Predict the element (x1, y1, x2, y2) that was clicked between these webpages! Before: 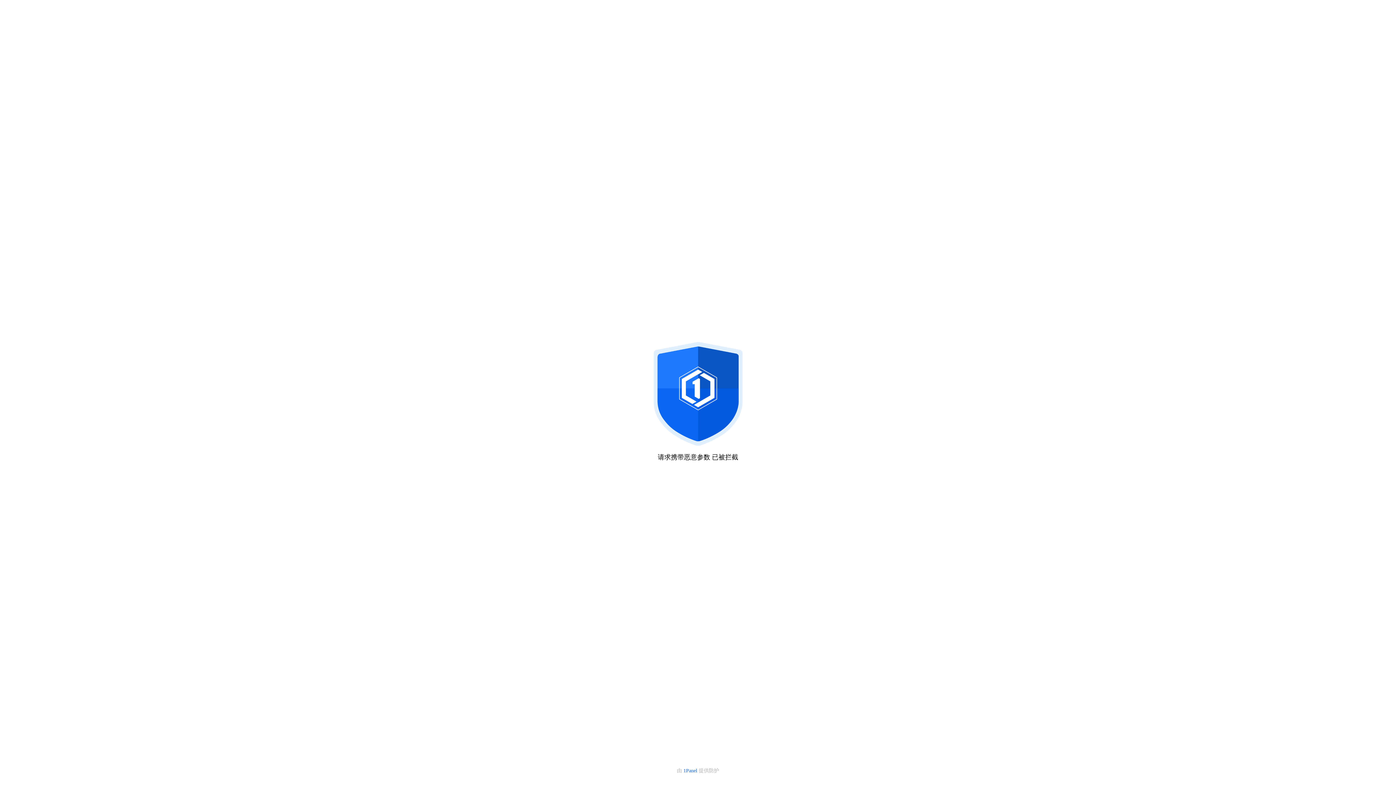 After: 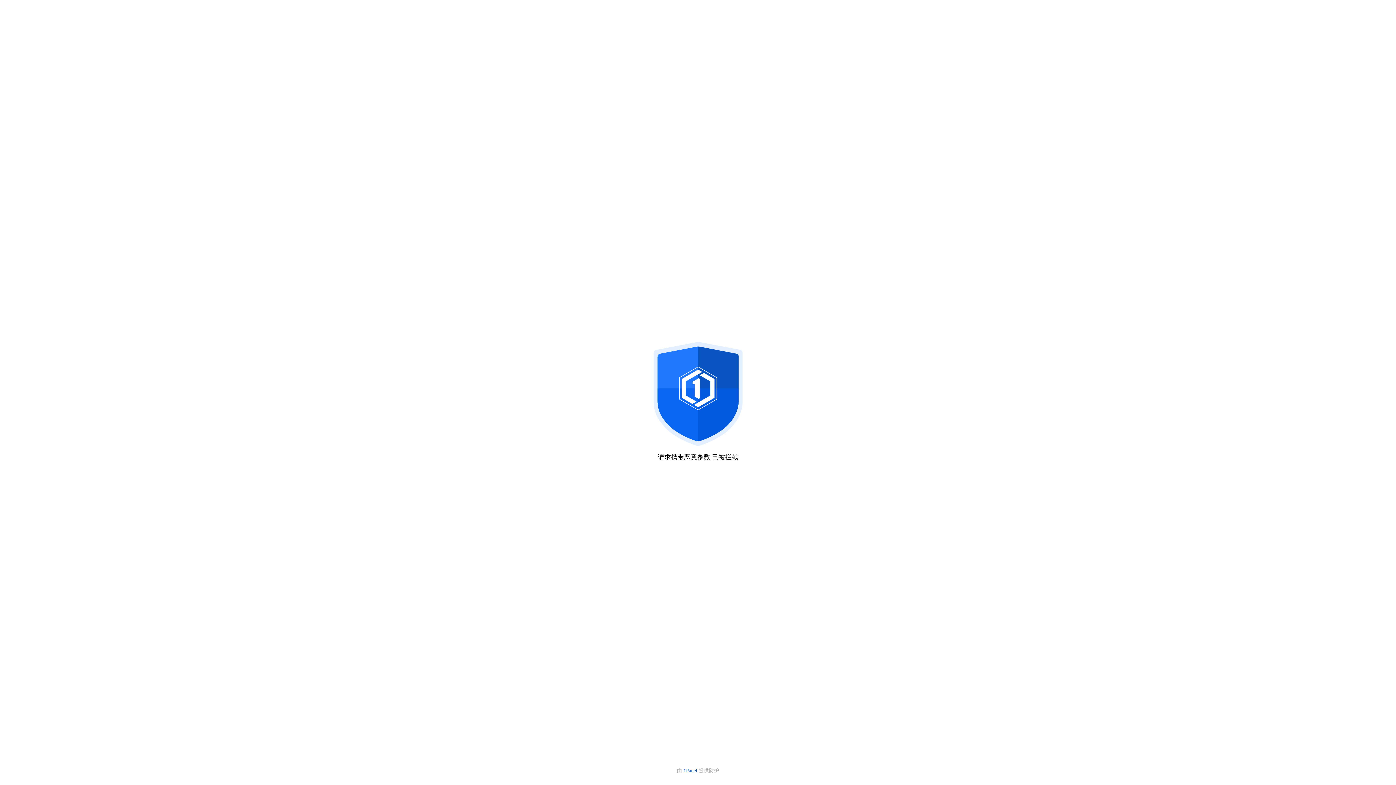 Action: label: 1Panel  bbox: (683, 768, 698, 773)